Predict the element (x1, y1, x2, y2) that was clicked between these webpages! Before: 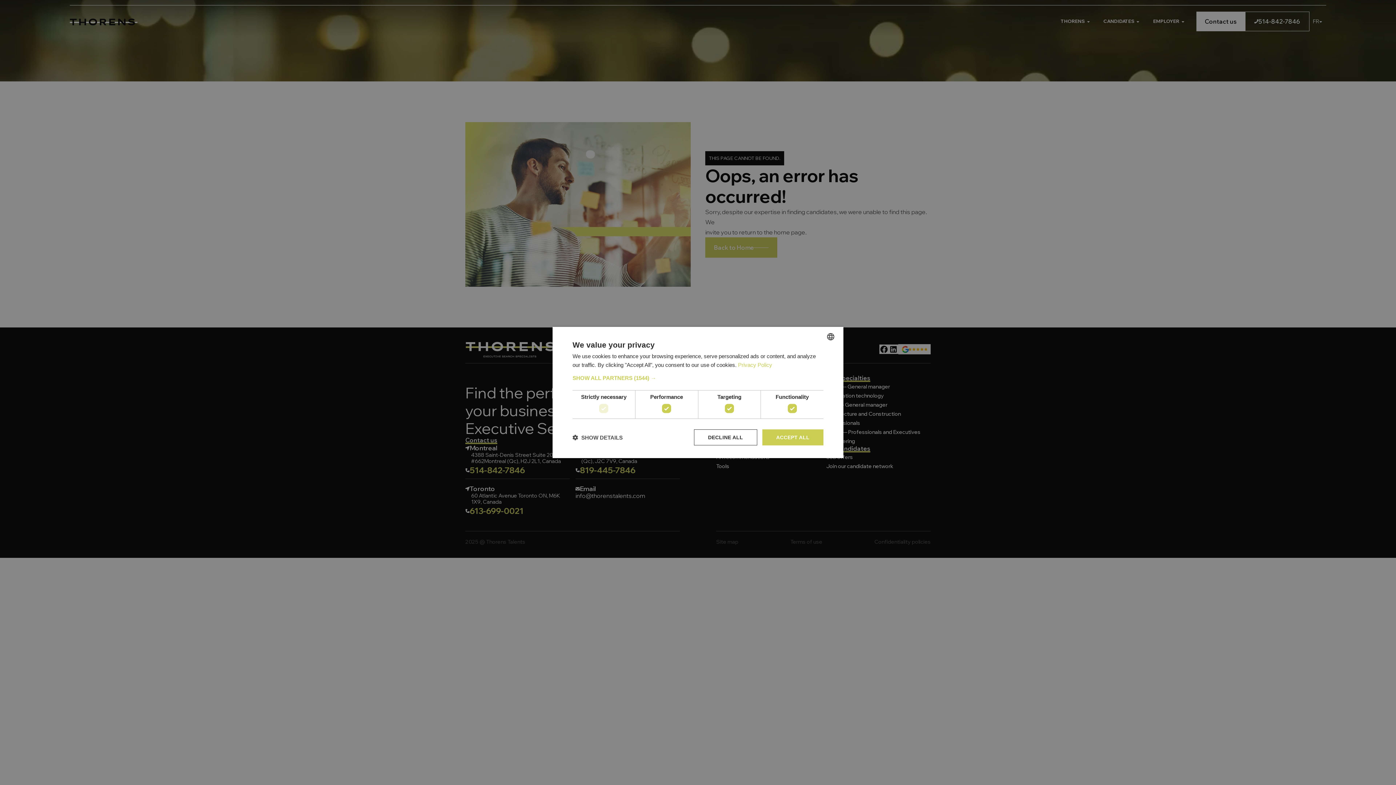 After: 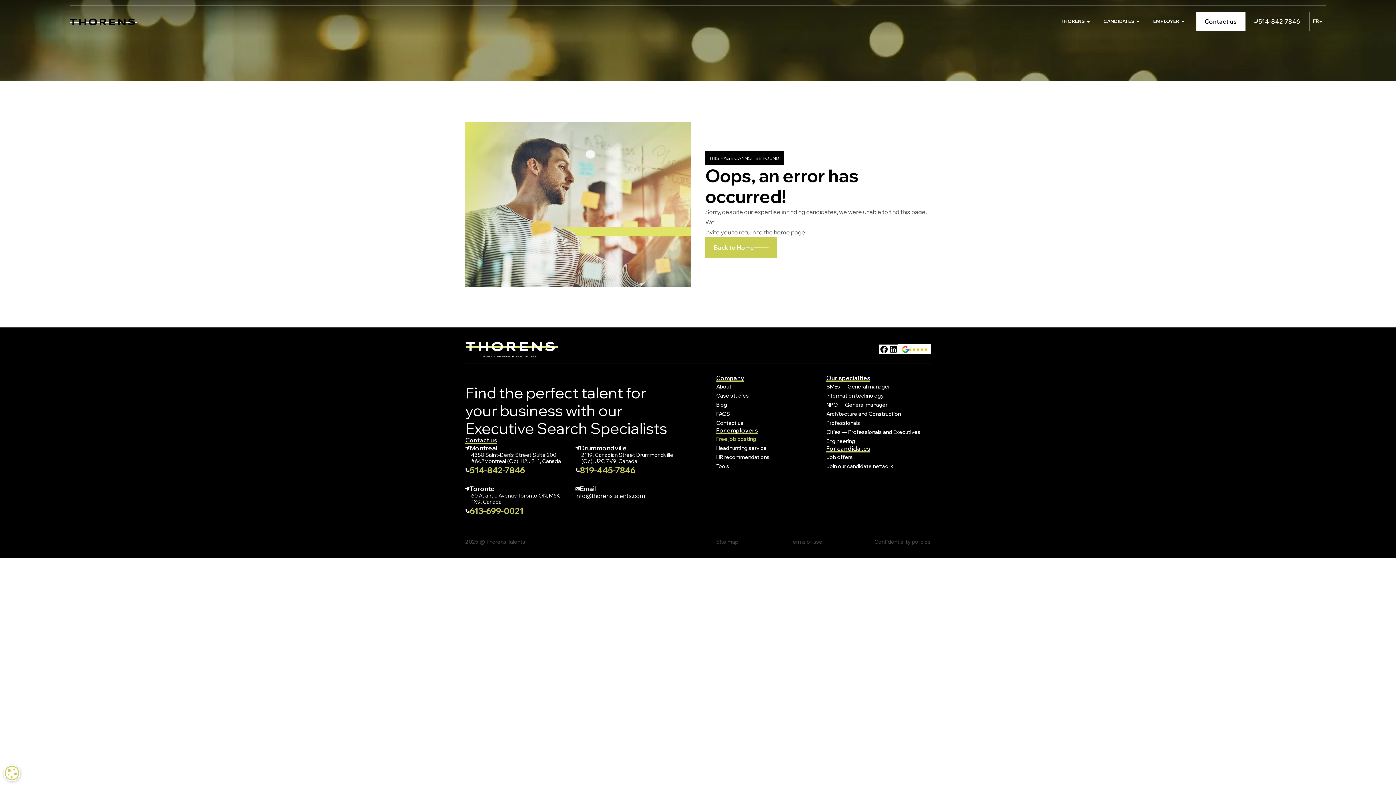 Action: bbox: (694, 429, 757, 445) label: DECLINE ALL